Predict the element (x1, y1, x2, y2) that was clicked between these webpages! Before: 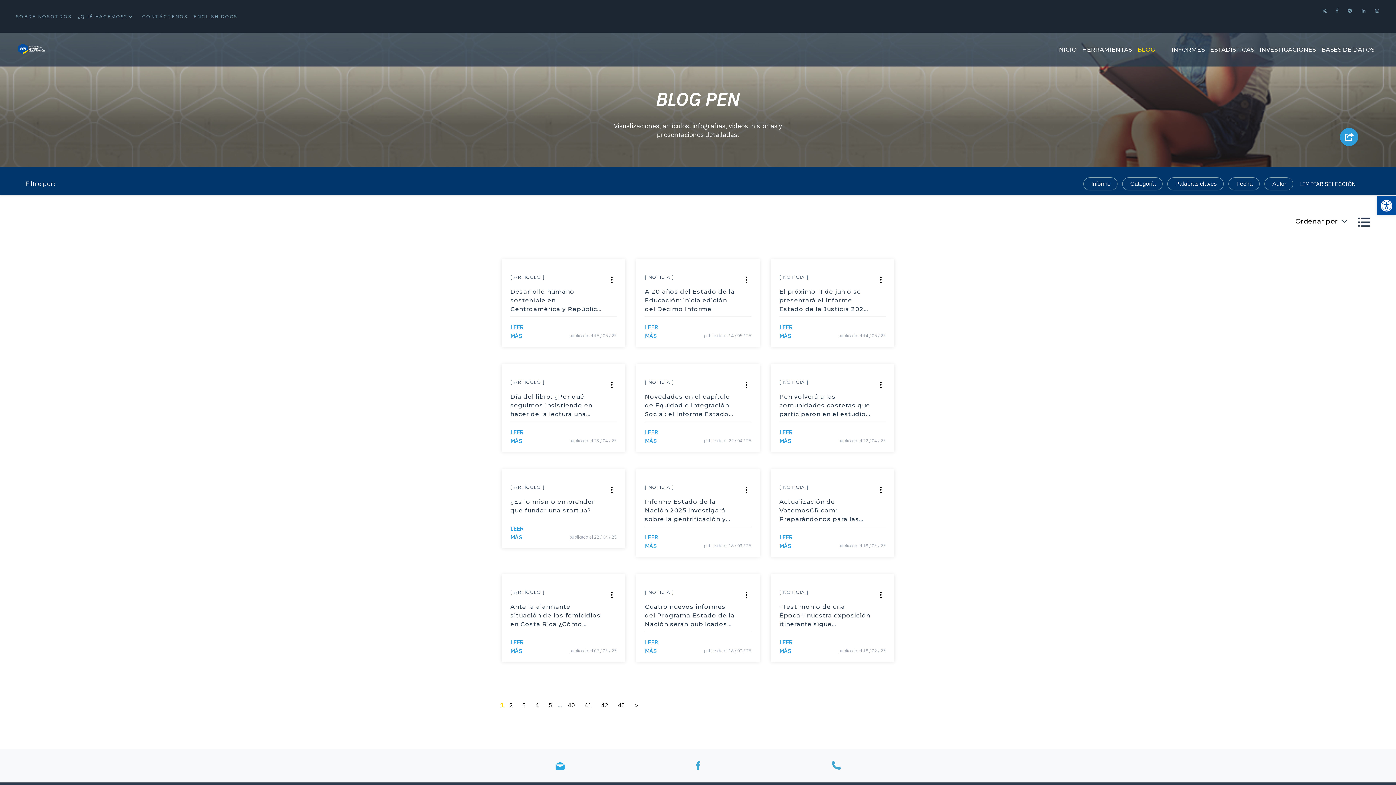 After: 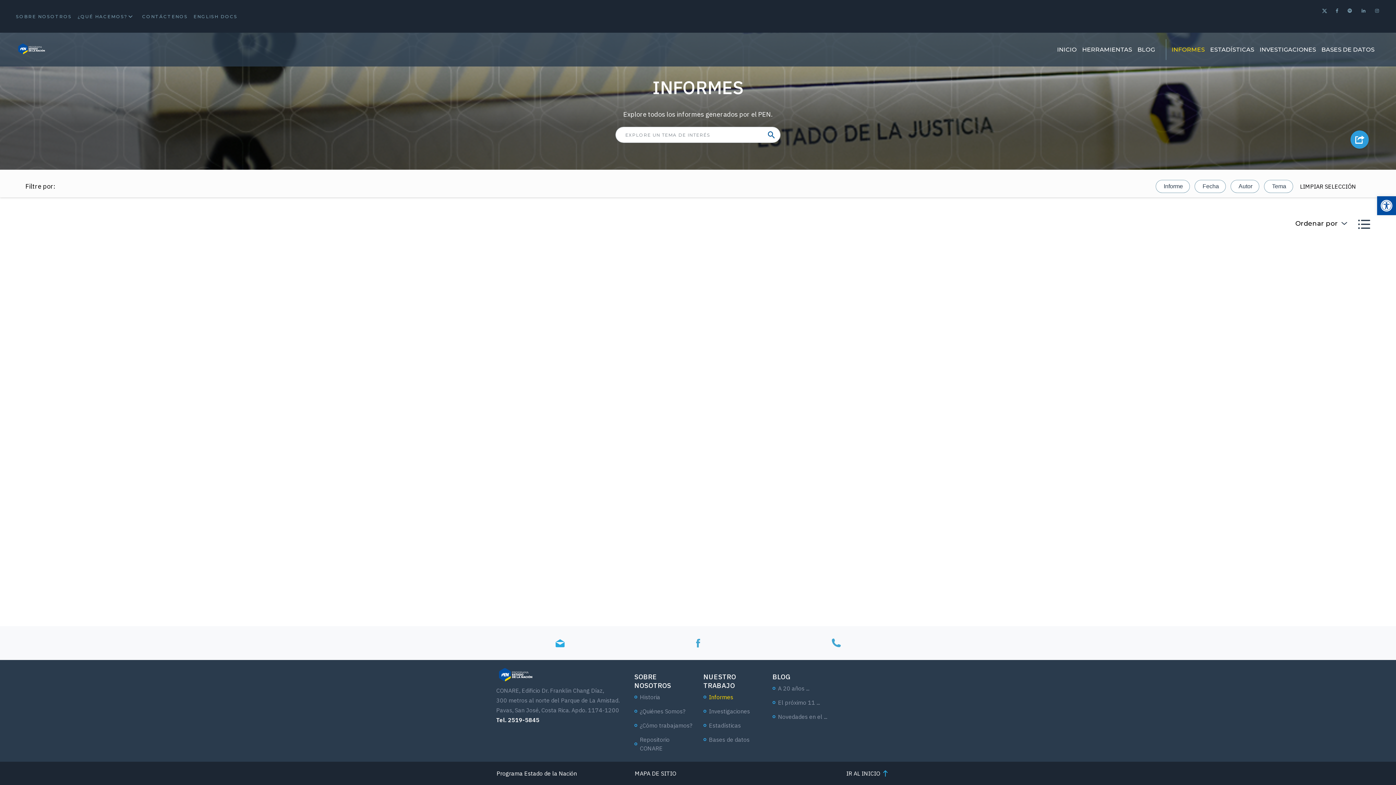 Action: label: INFORMES bbox: (1172, 46, 1205, 53)